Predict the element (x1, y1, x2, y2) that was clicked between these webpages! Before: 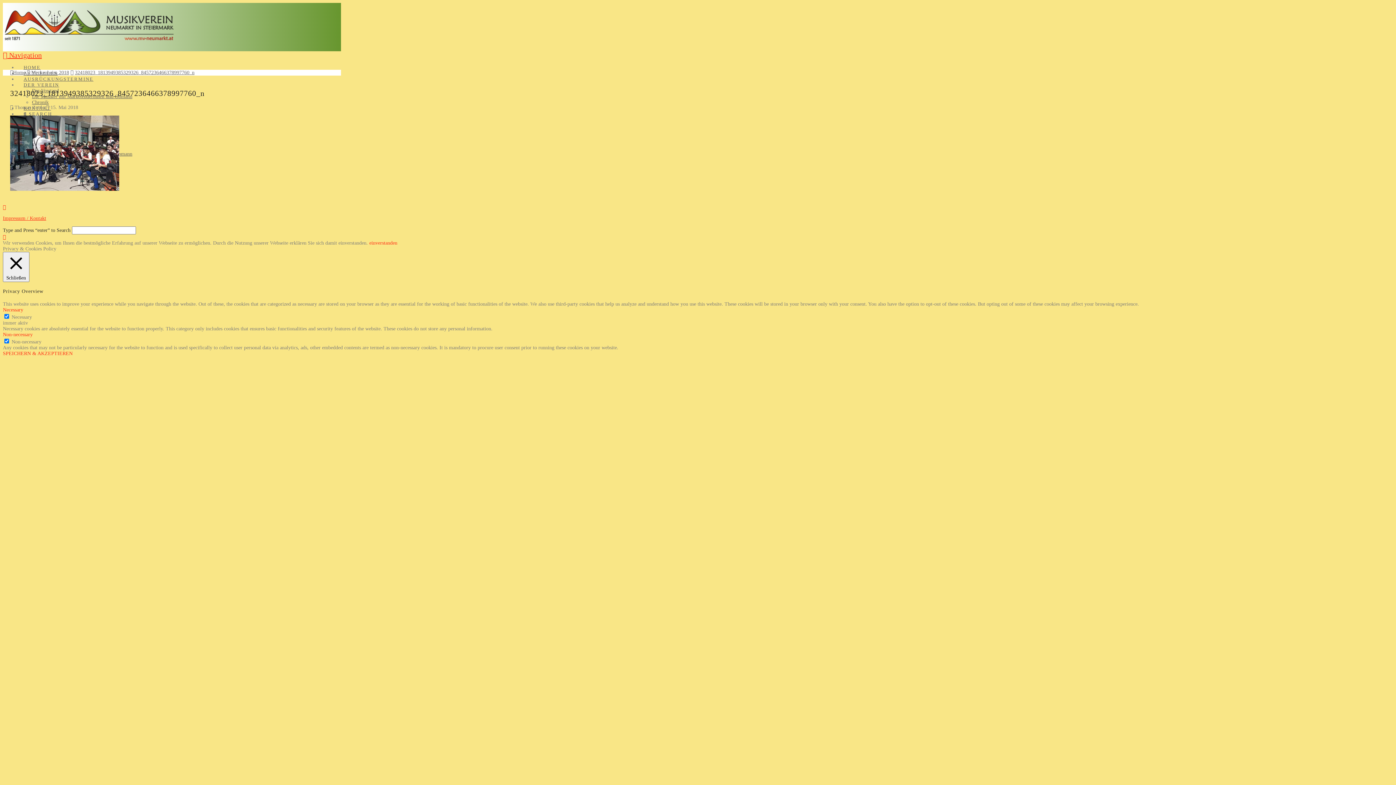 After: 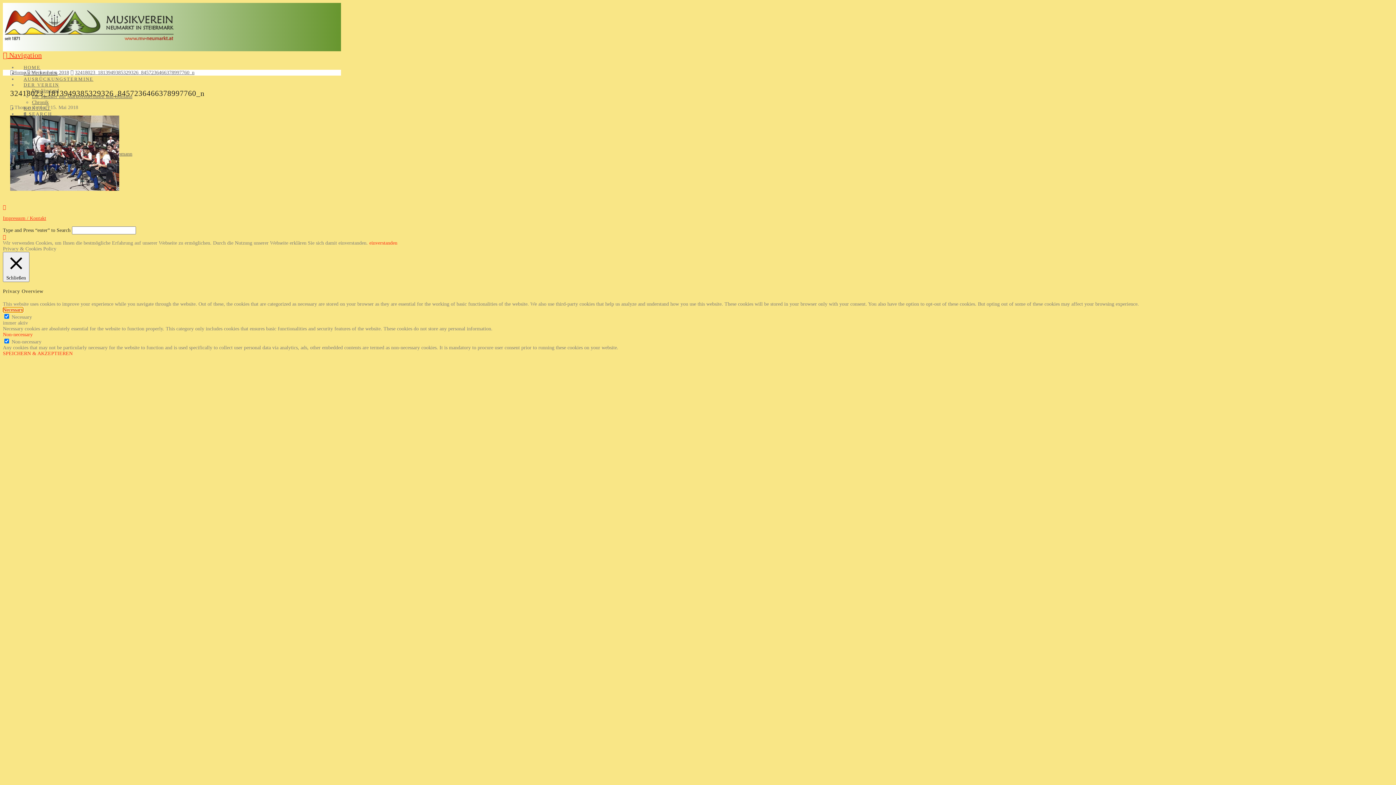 Action: bbox: (2, 307, 23, 312) label: Necessary